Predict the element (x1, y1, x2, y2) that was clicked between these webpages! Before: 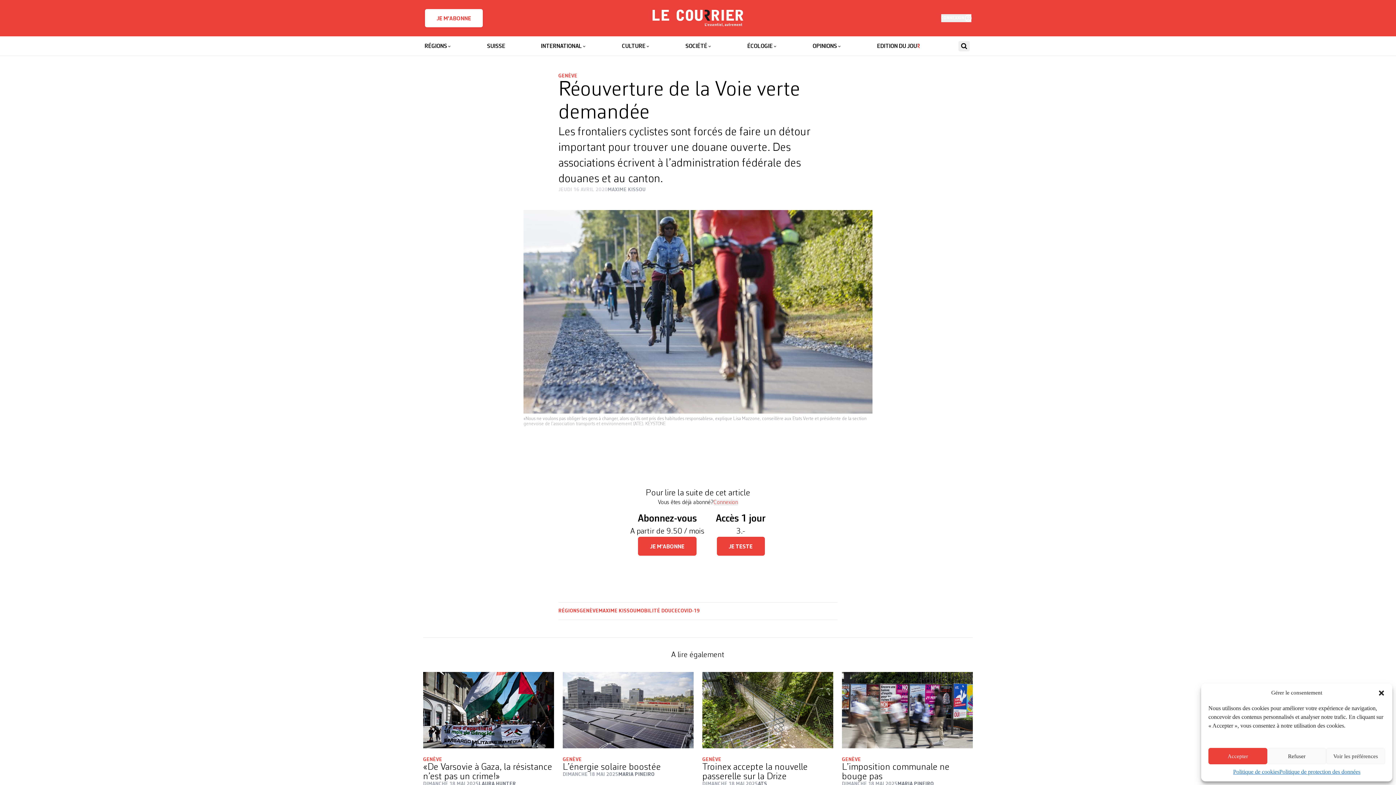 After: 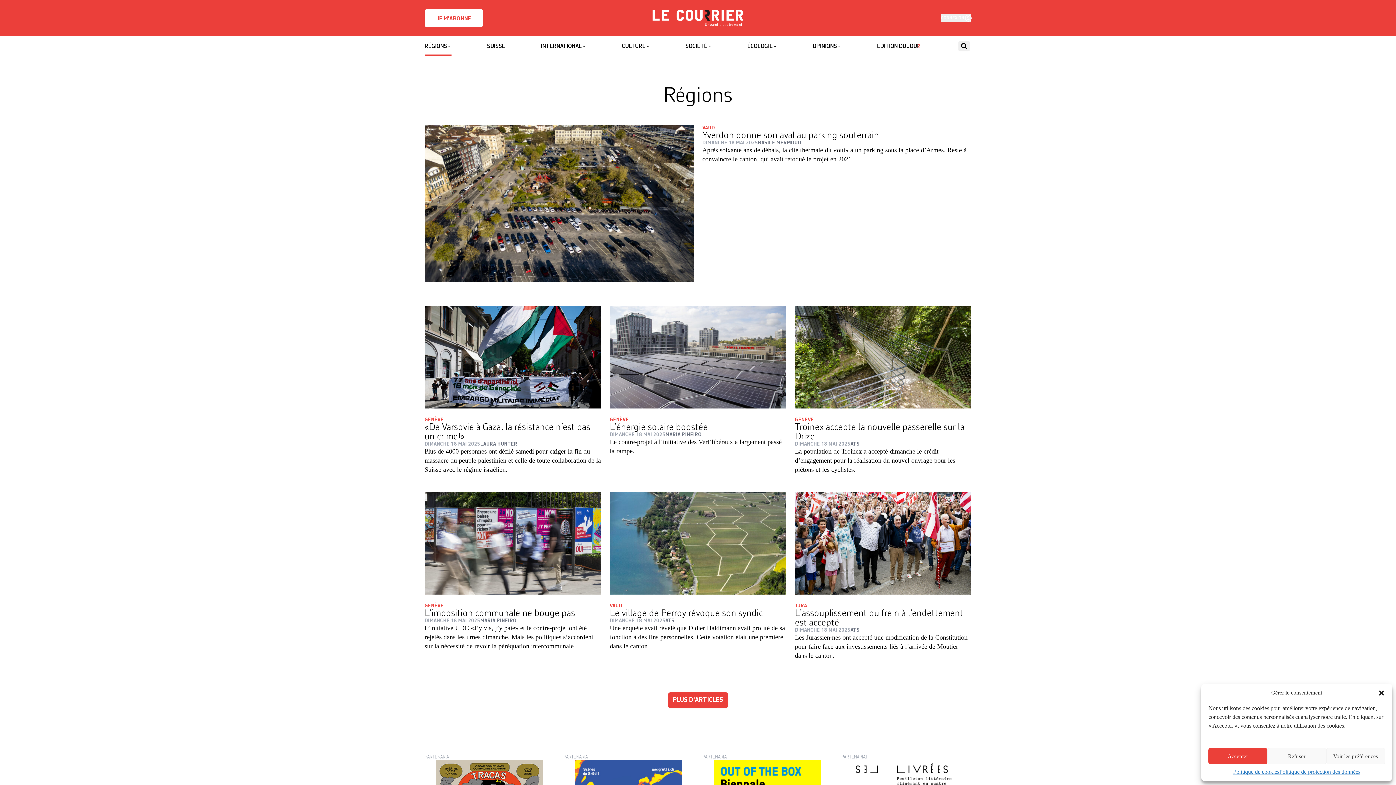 Action: bbox: (558, 608, 579, 614) label: RÉGIONS